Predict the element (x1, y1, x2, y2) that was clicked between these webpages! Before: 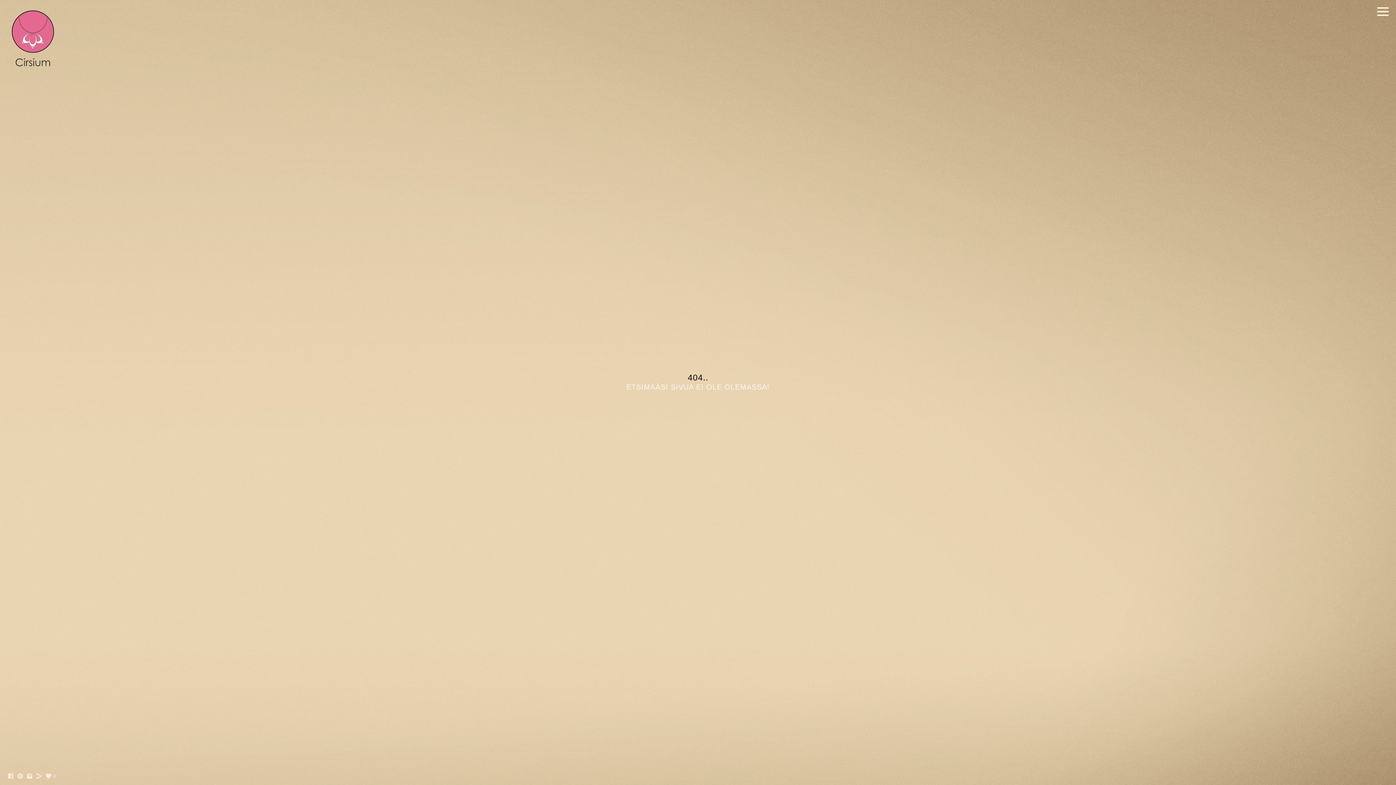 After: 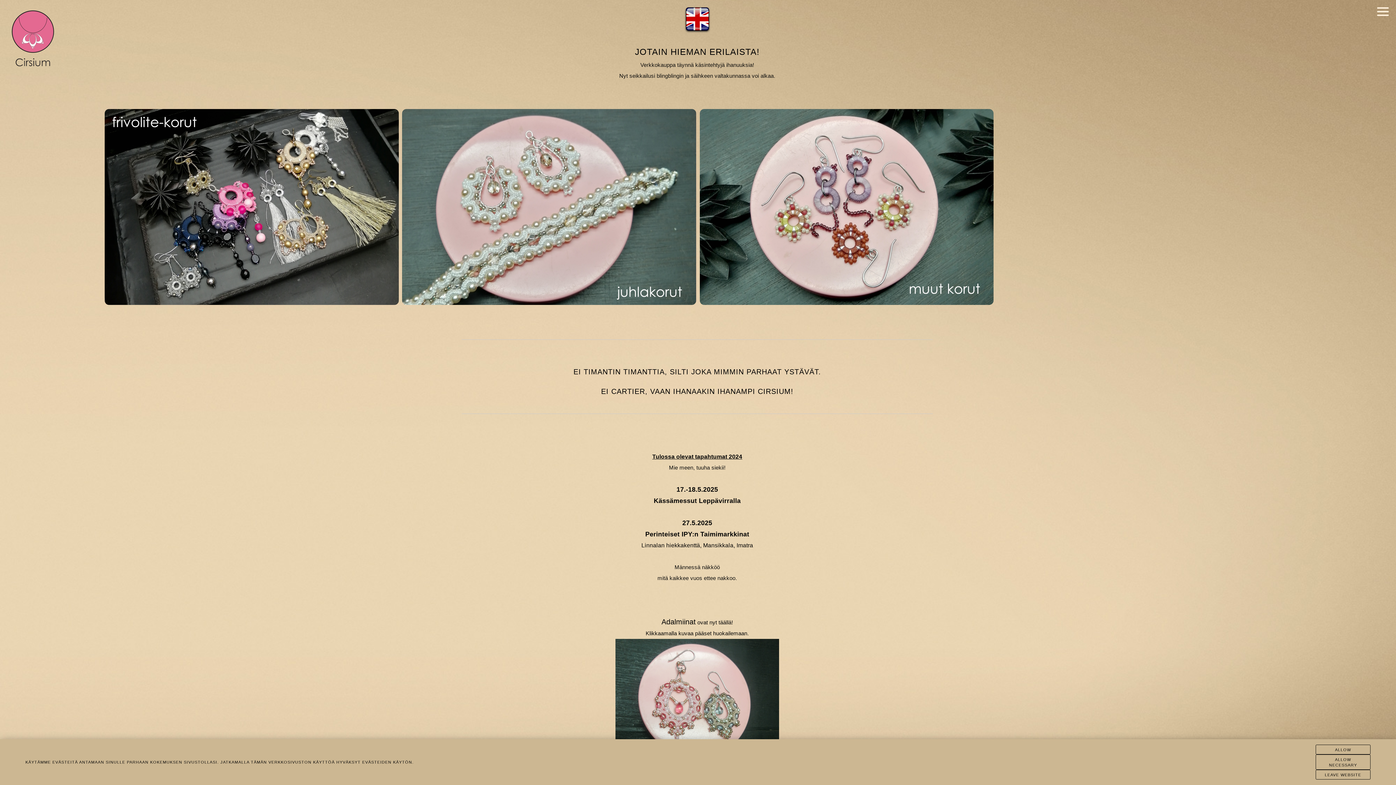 Action: bbox: (7, 75, 58, 81)